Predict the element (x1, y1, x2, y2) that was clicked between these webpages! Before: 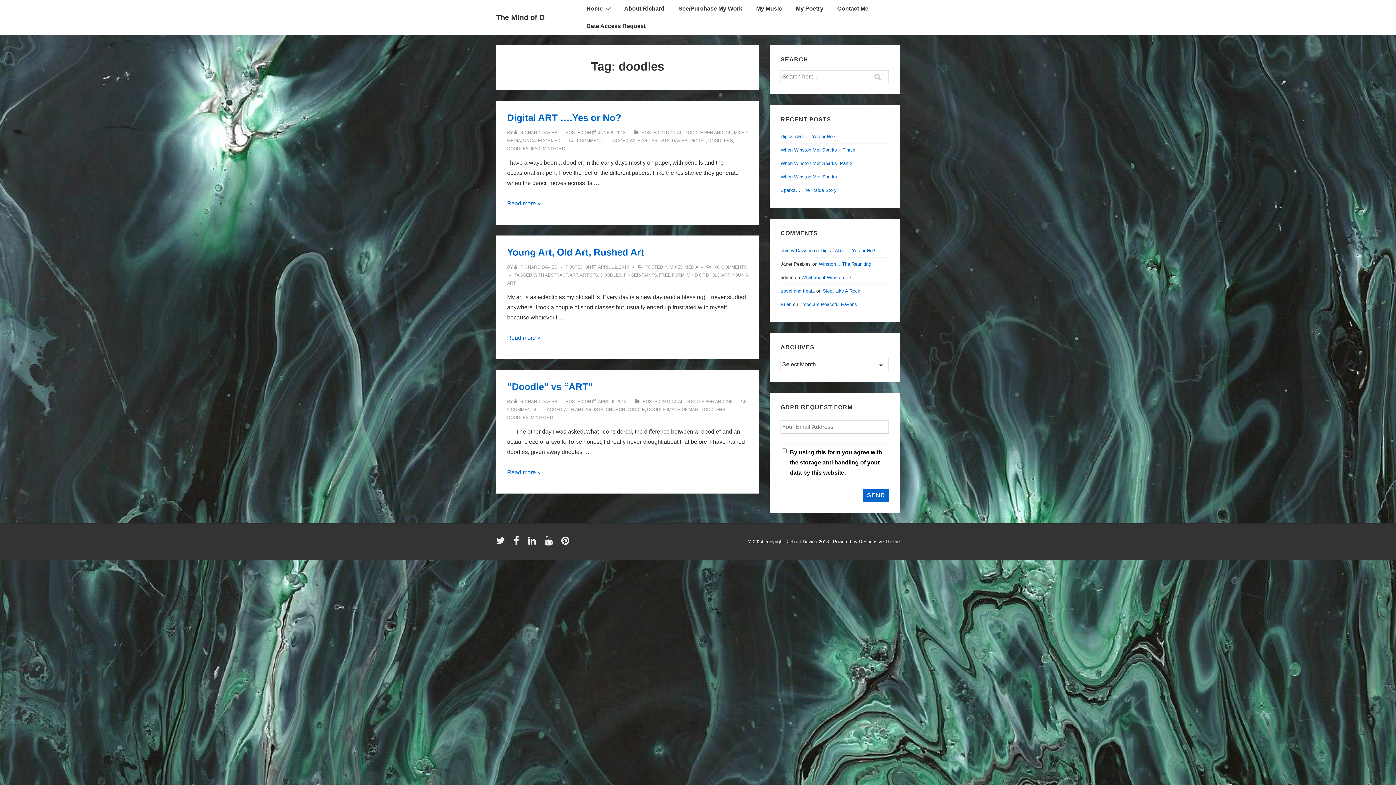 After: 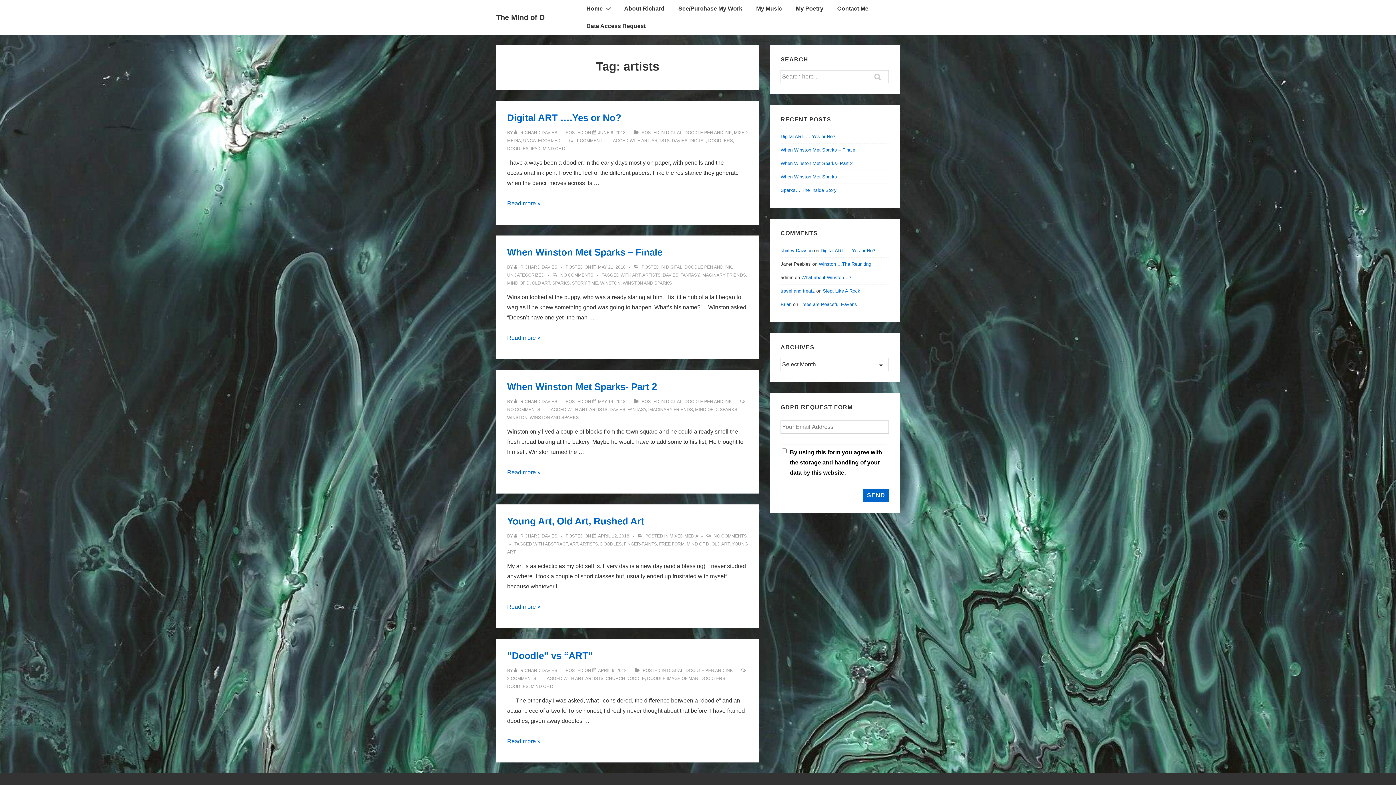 Action: label: ARTISTS bbox: (651, 138, 669, 143)